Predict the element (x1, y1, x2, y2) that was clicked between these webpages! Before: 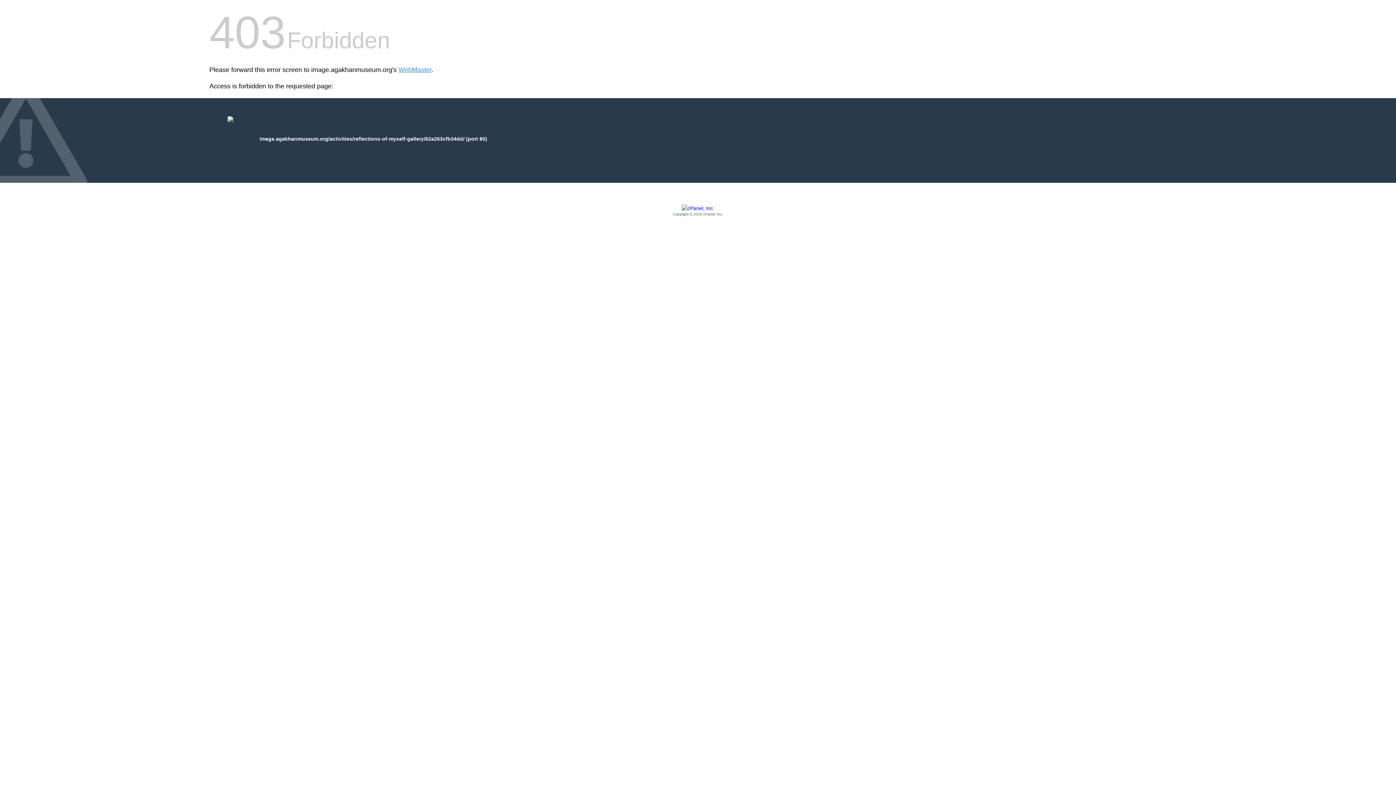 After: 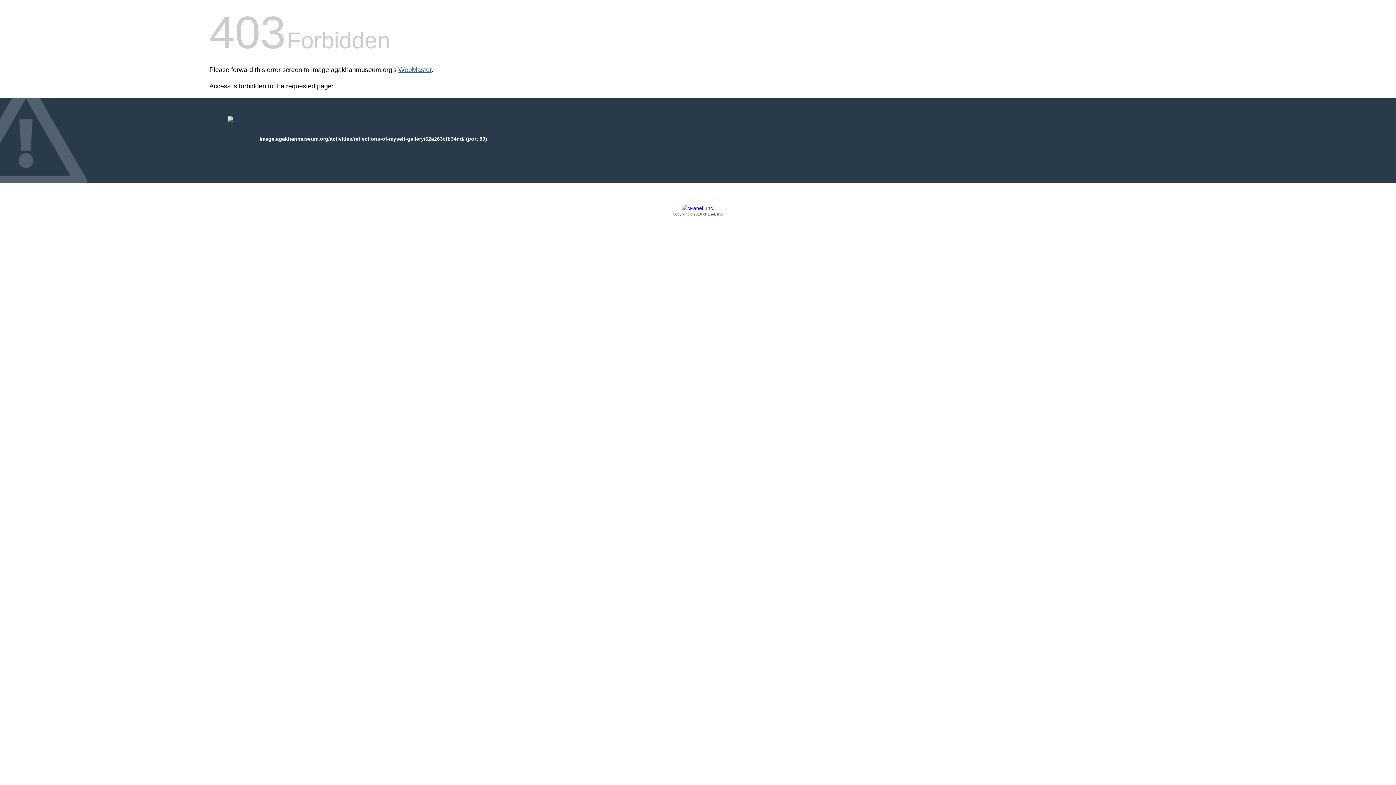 Action: label: WebMaster bbox: (398, 66, 431, 73)